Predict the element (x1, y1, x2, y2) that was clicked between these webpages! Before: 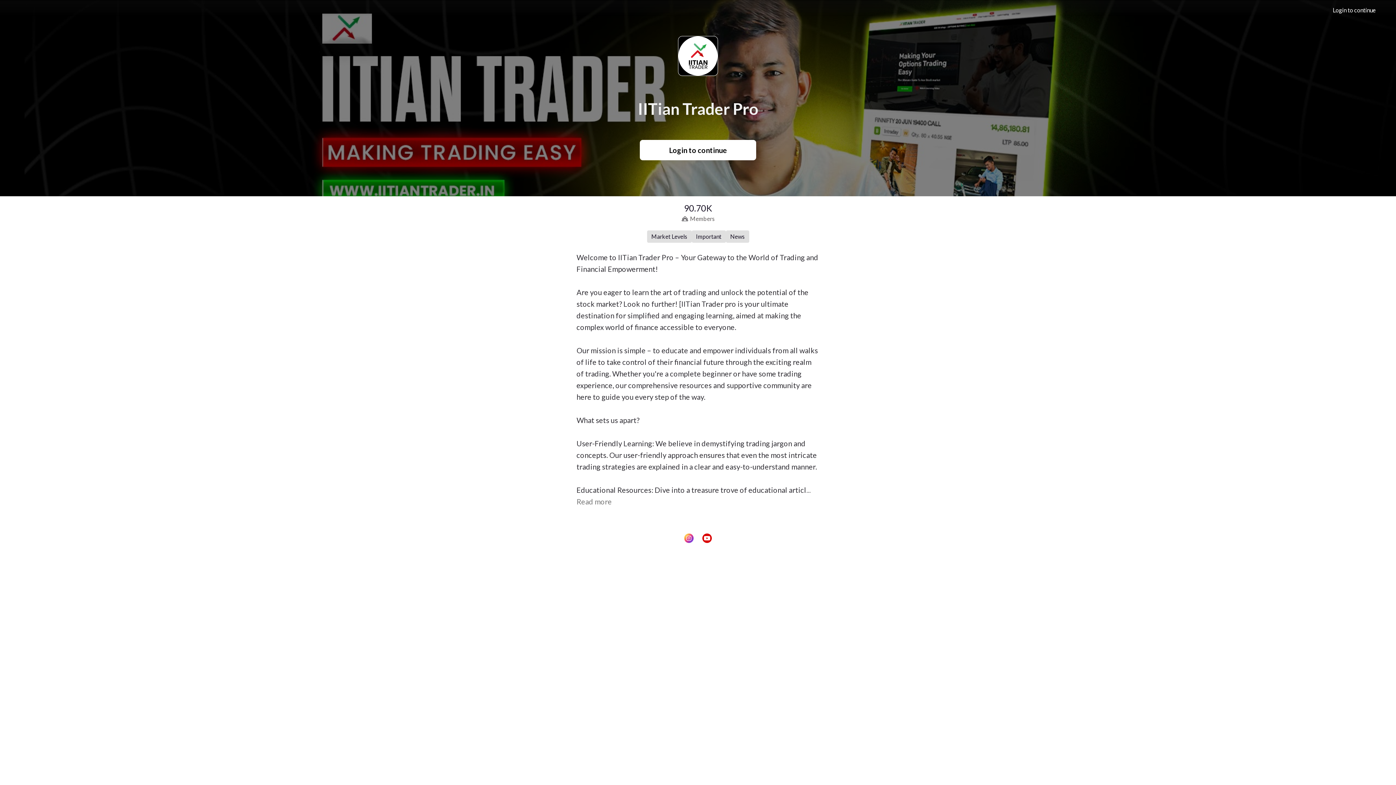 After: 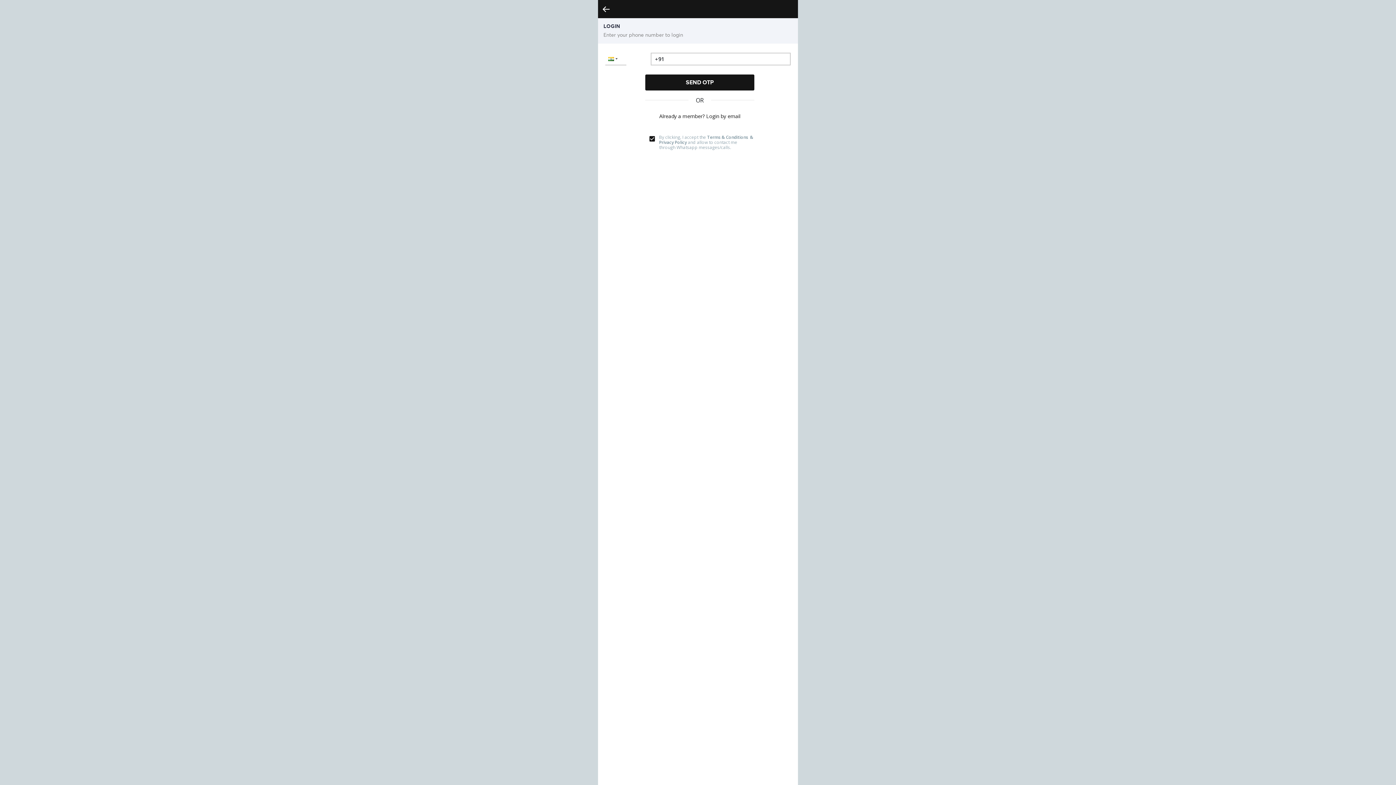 Action: bbox: (1325, 3, 1381, 16) label: Login to continue